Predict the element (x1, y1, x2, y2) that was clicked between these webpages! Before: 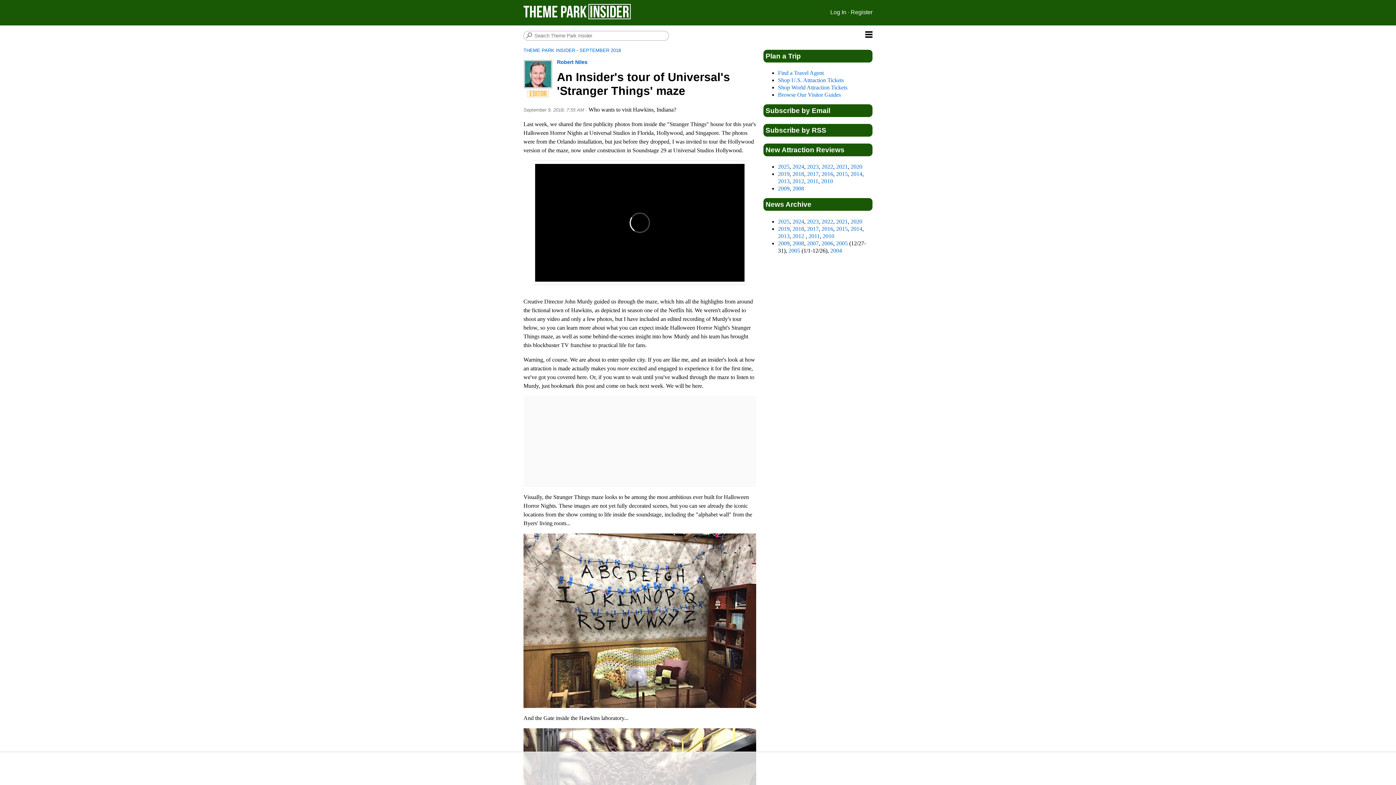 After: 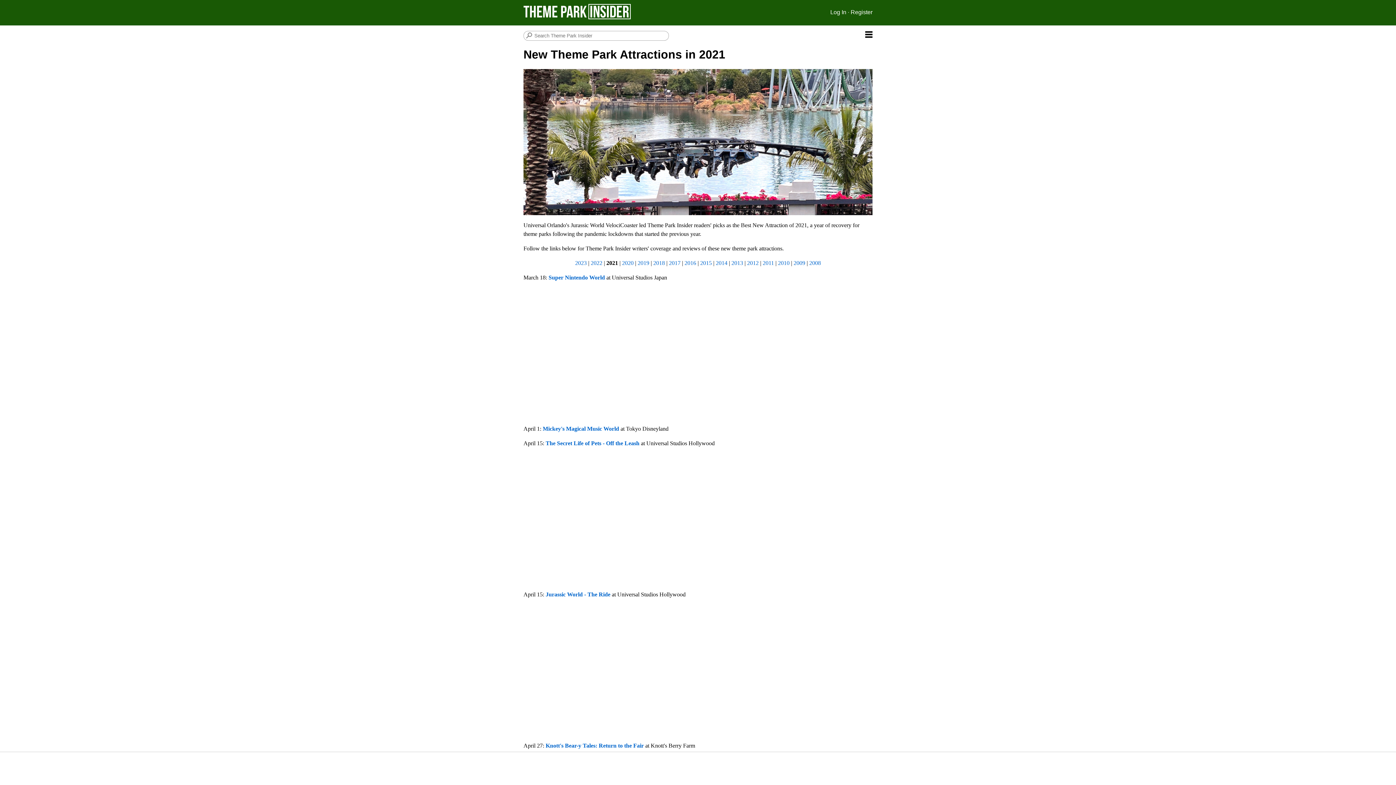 Action: bbox: (836, 163, 848, 169) label: 2021